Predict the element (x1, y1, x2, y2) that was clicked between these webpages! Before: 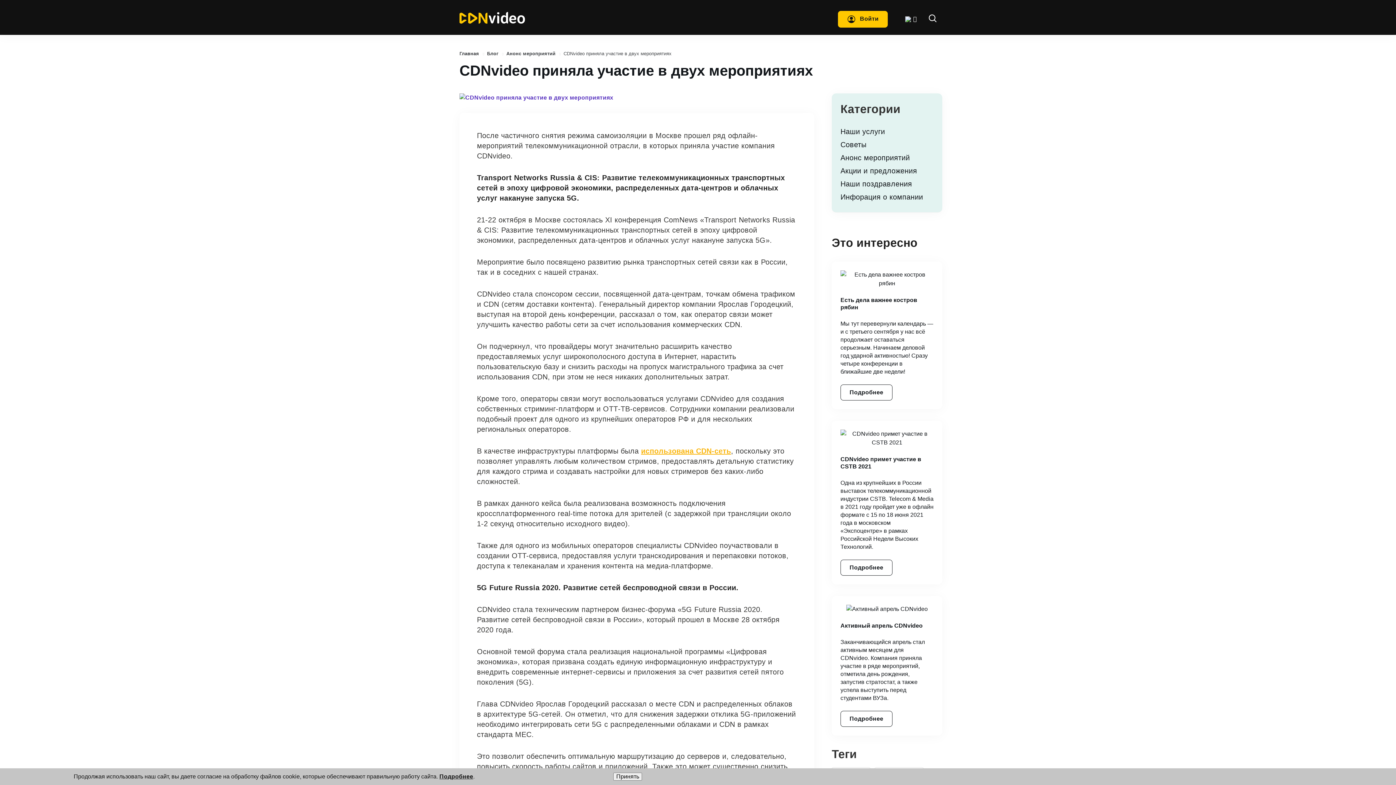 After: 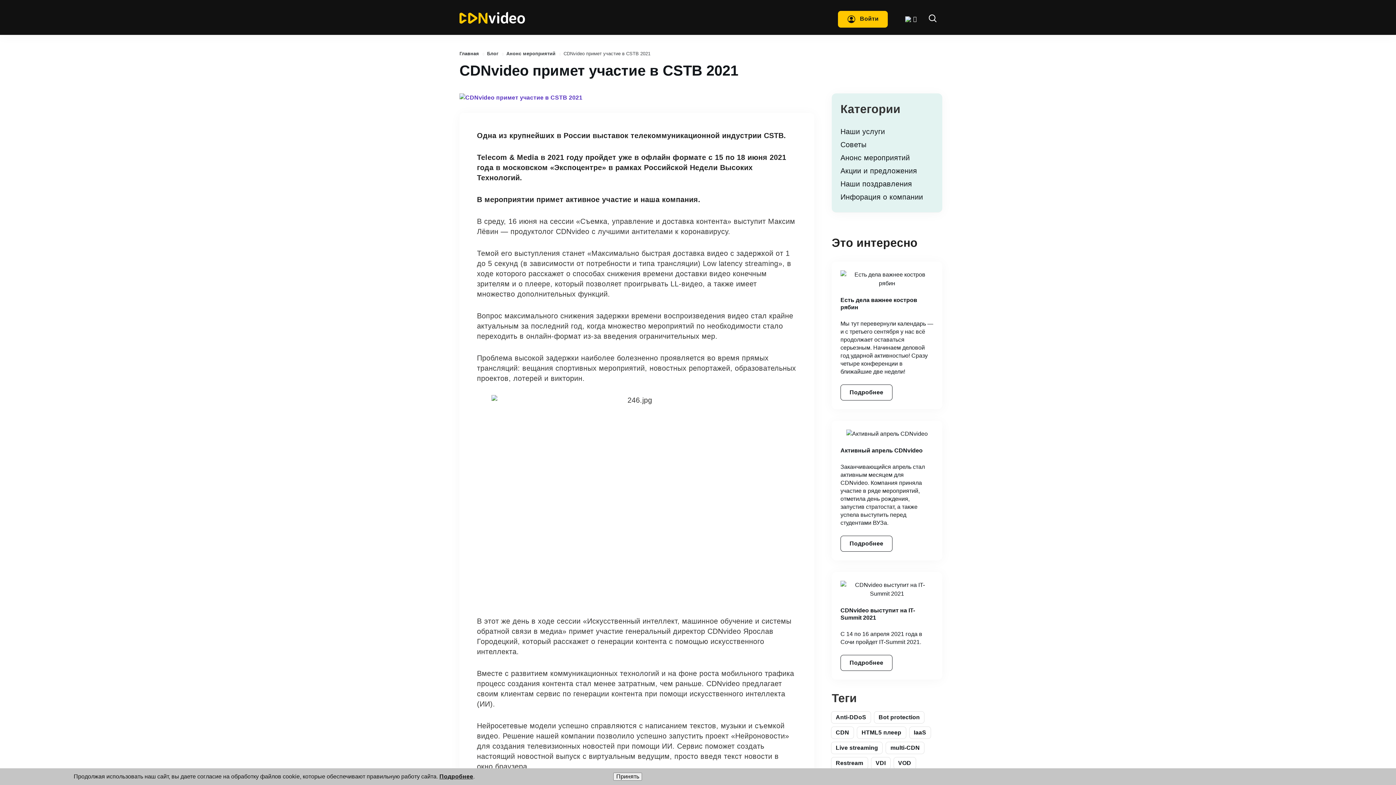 Action: label: Подробнее bbox: (840, 559, 892, 575)